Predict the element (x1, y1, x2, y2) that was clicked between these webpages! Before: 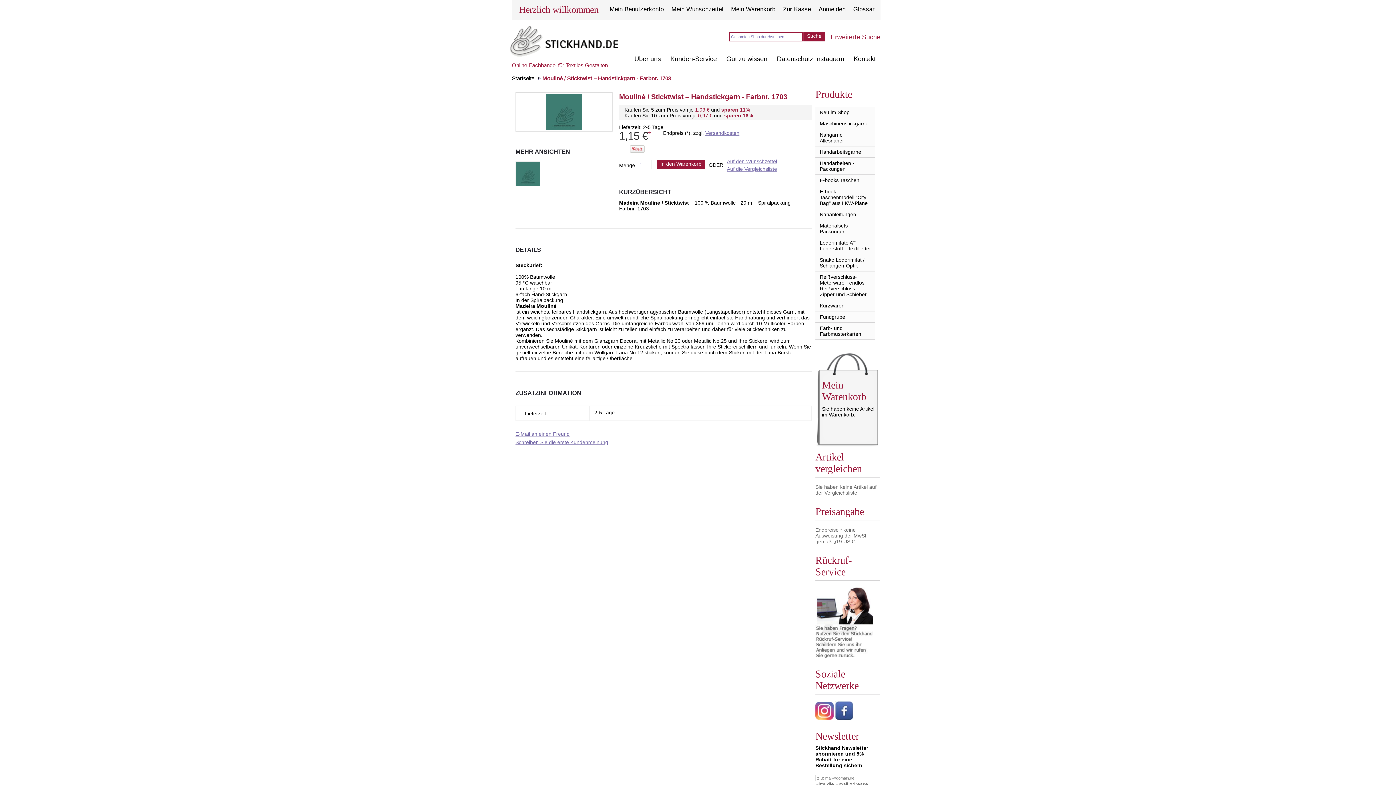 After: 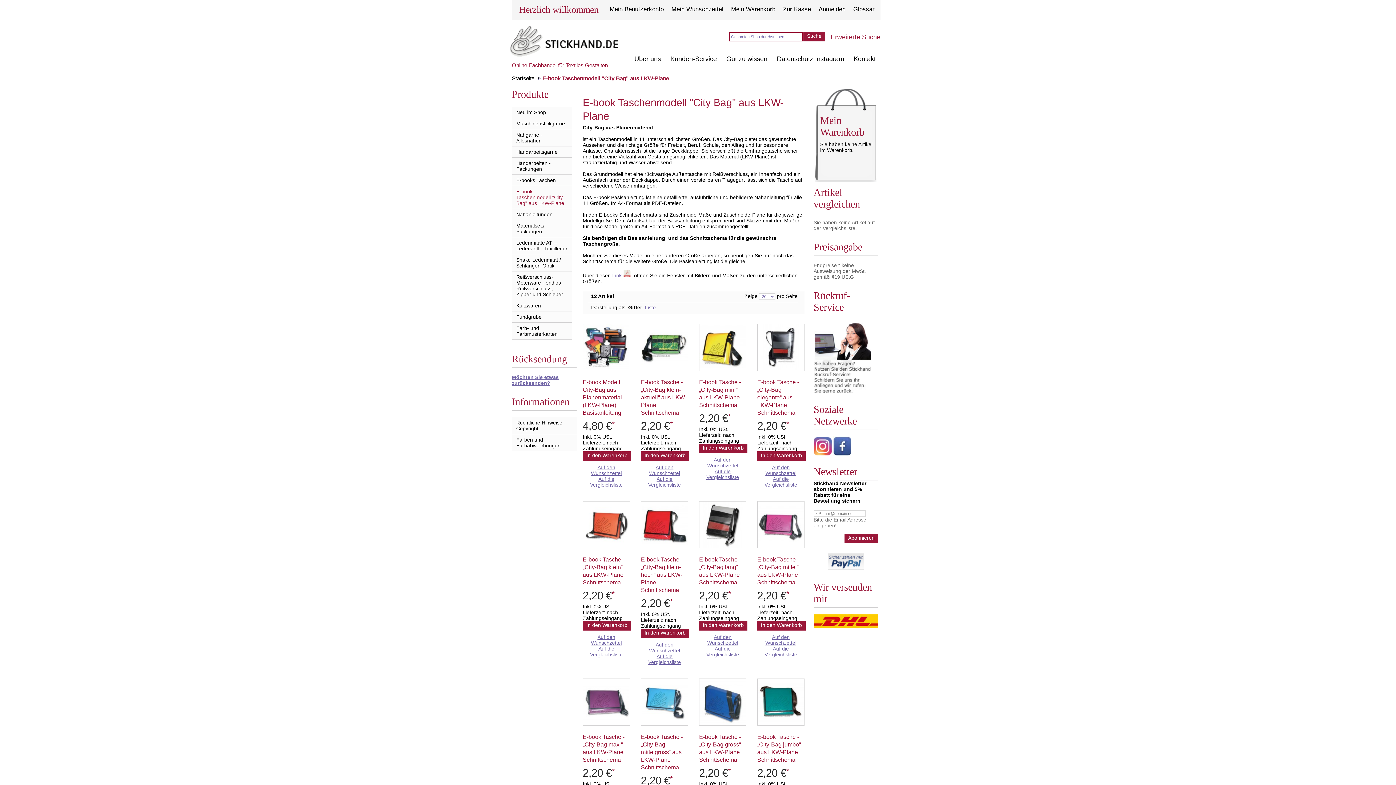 Action: label: E-book Taschenmodell "City Bag" aus LKW-Plane bbox: (815, 186, 875, 209)